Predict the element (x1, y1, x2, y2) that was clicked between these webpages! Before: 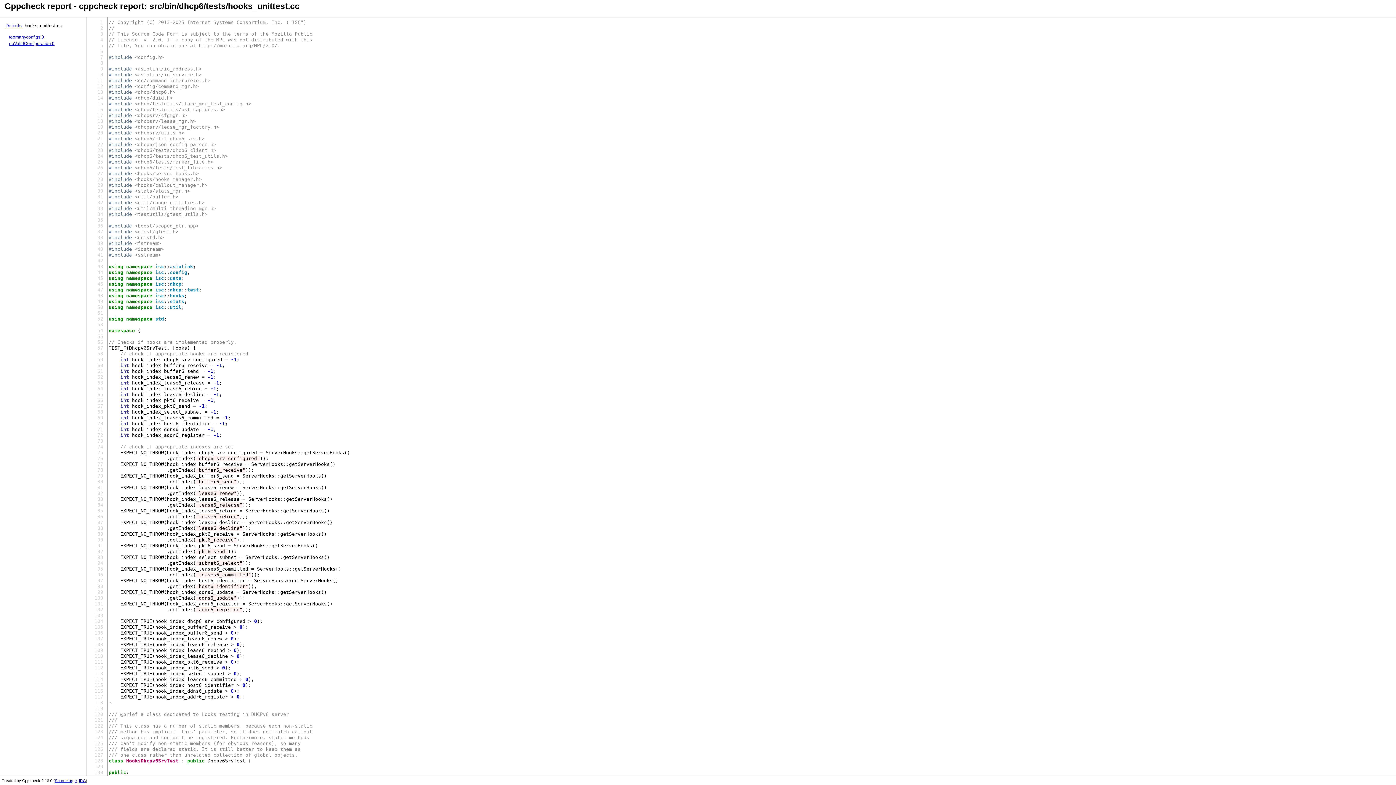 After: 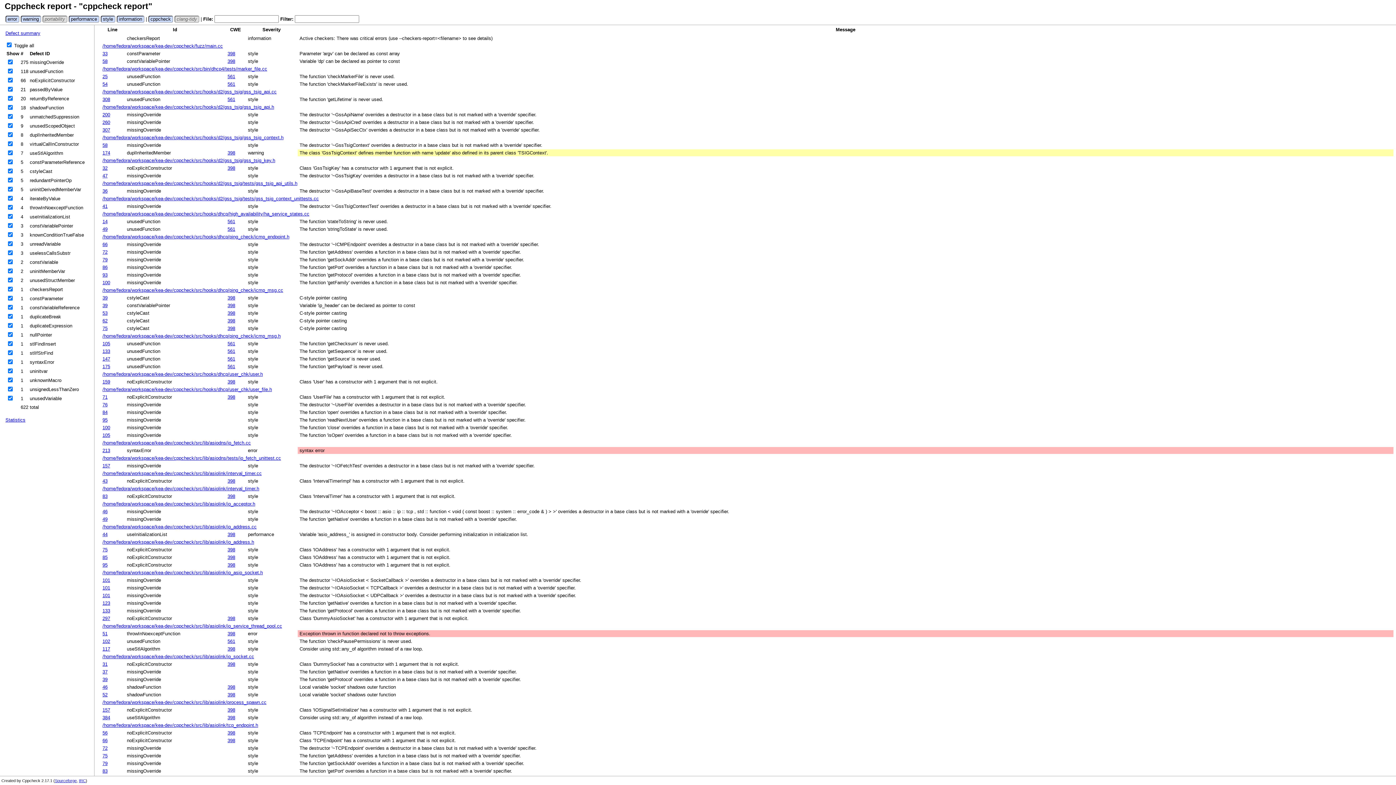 Action: label: Defects: bbox: (5, 22, 23, 28)